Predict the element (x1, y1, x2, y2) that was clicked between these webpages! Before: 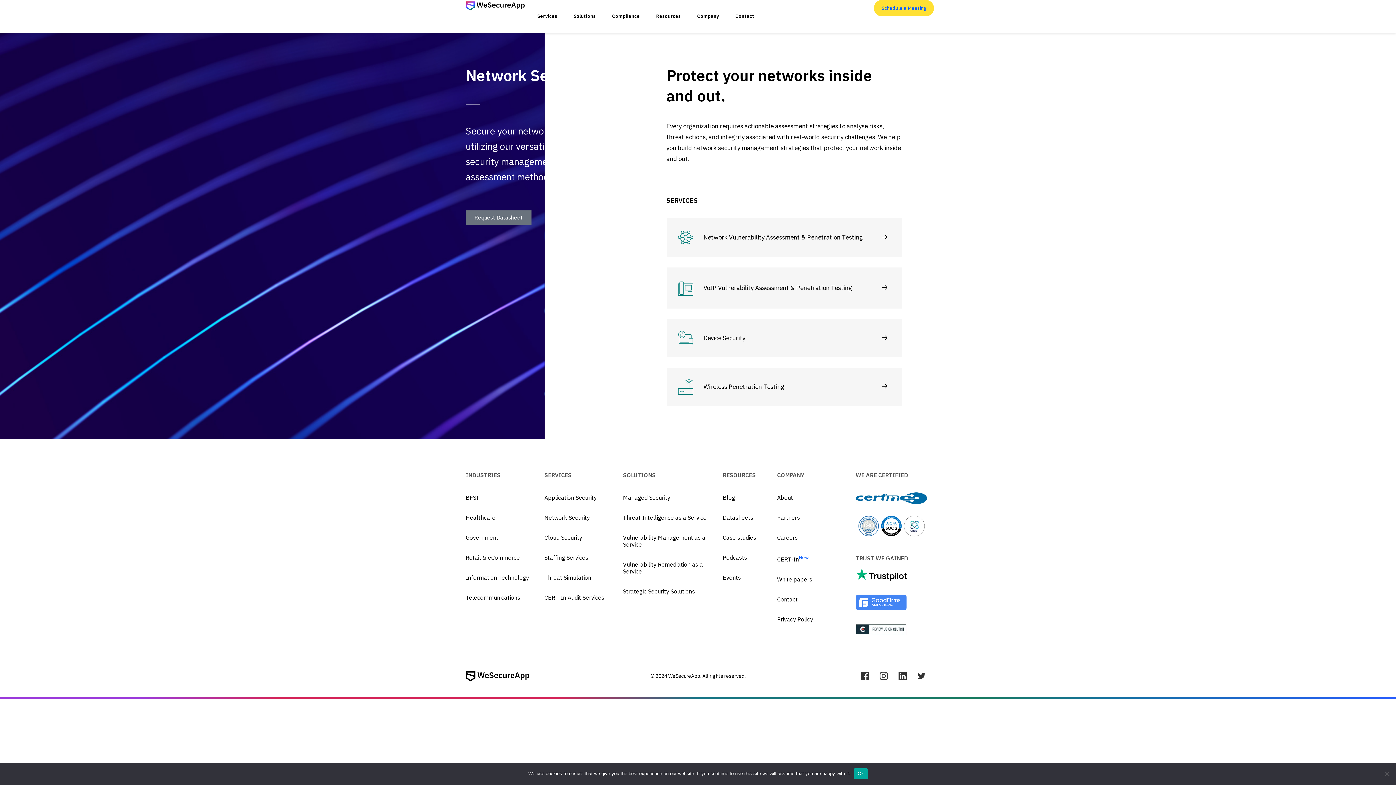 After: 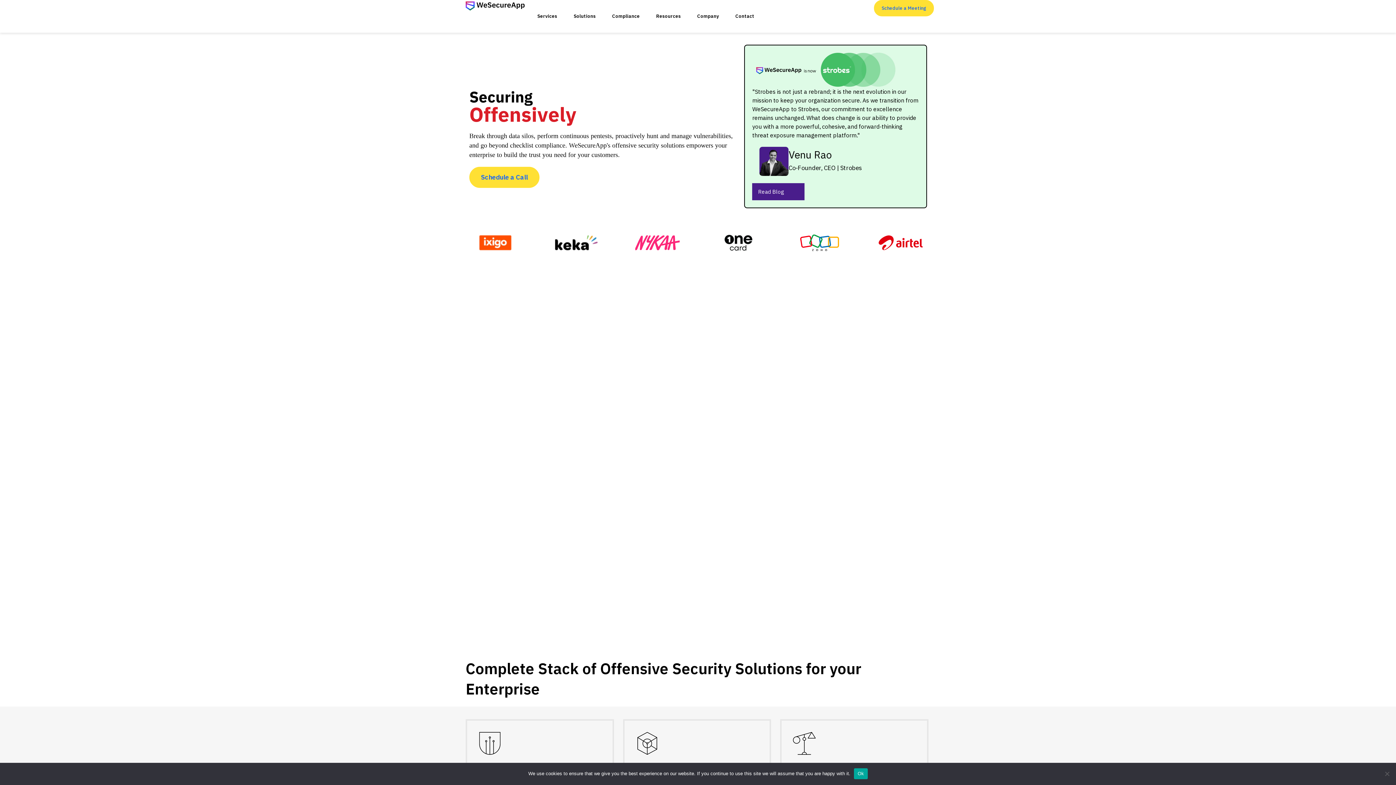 Action: bbox: (465, 670, 529, 681)